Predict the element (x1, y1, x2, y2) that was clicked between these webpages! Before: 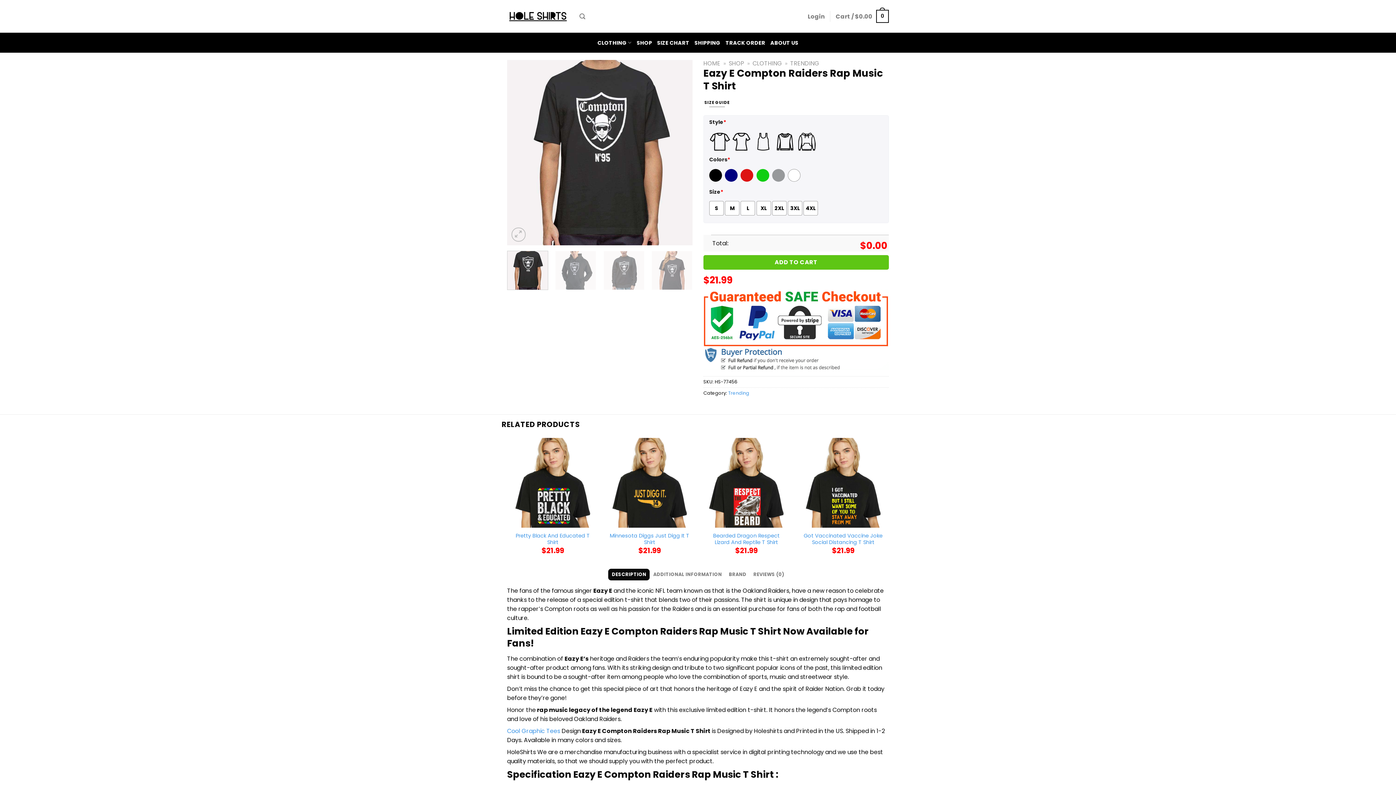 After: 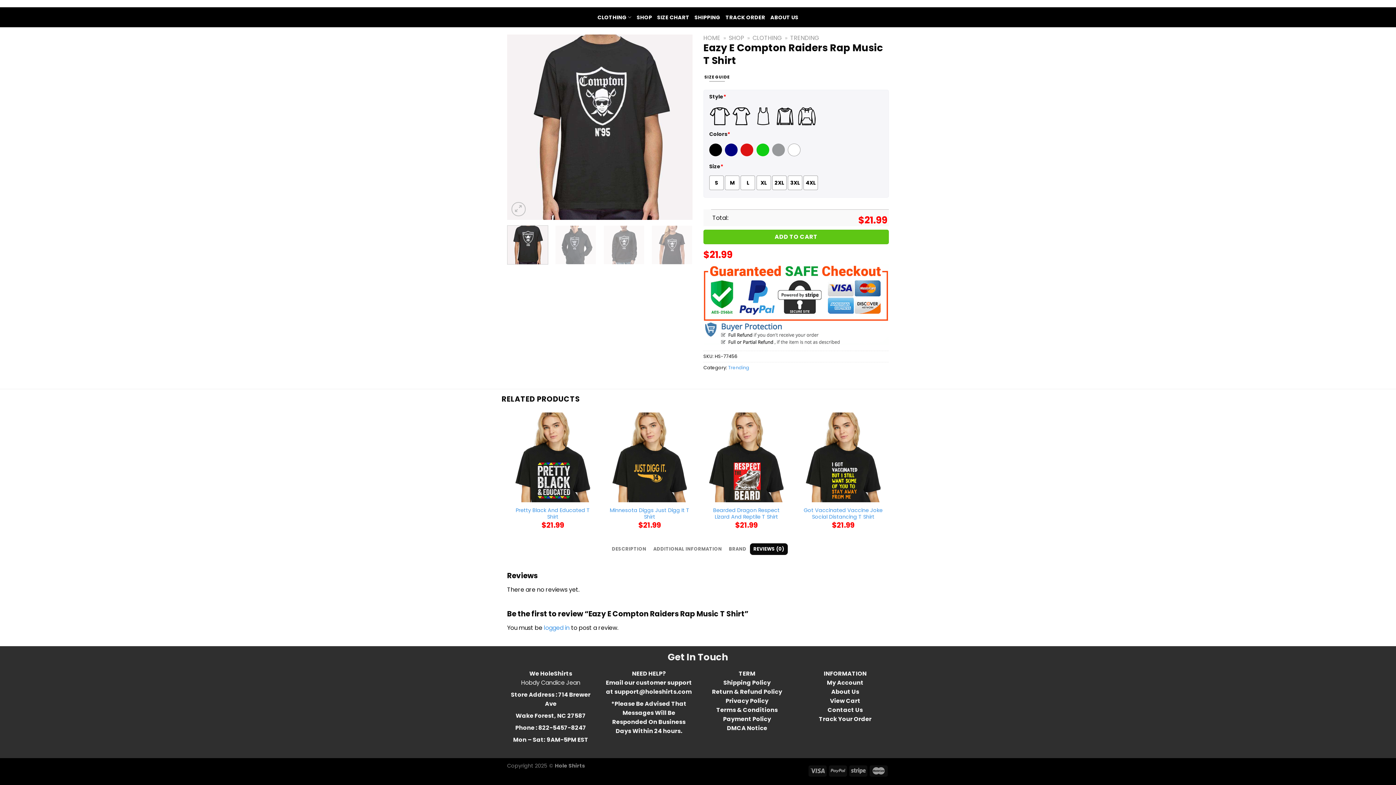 Action: label: REVIEWS (0) bbox: (750, 569, 787, 580)